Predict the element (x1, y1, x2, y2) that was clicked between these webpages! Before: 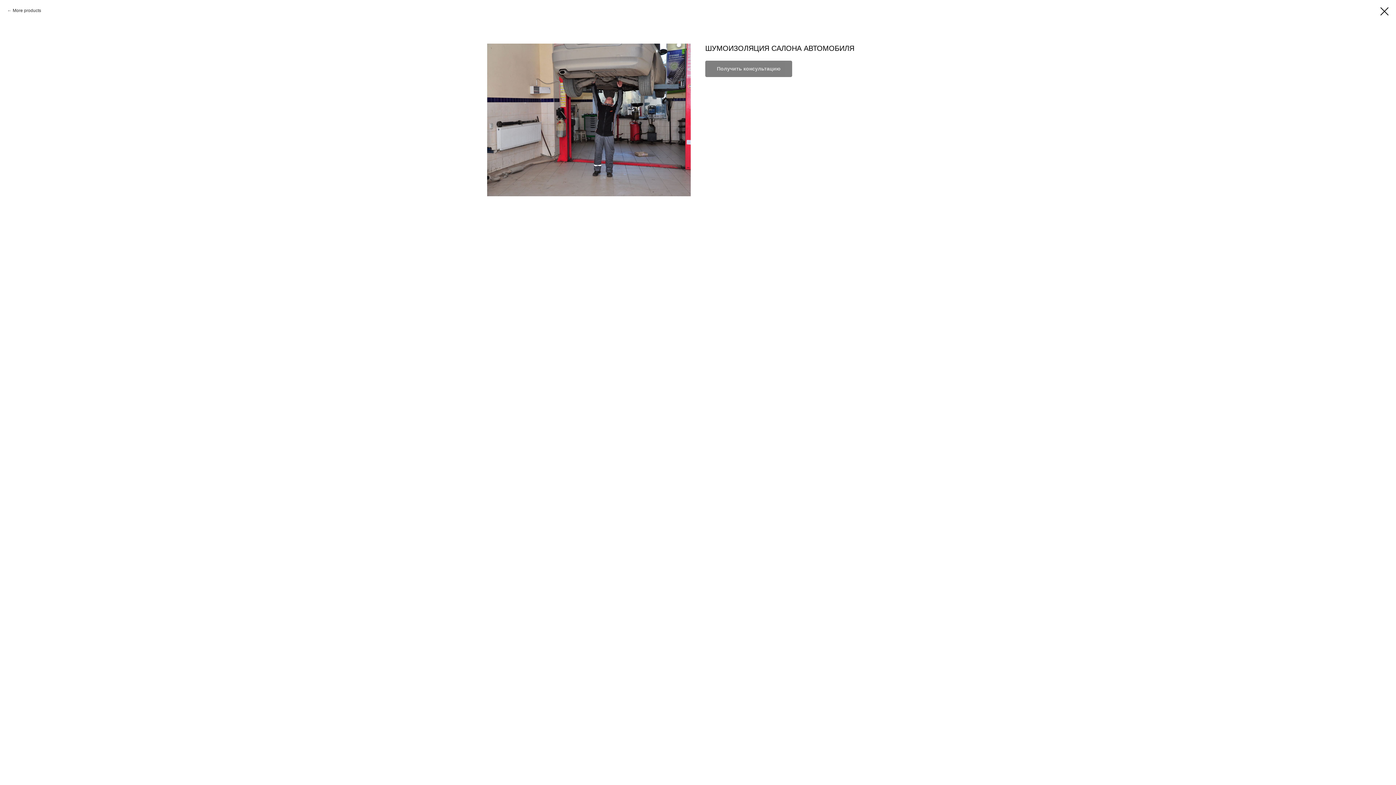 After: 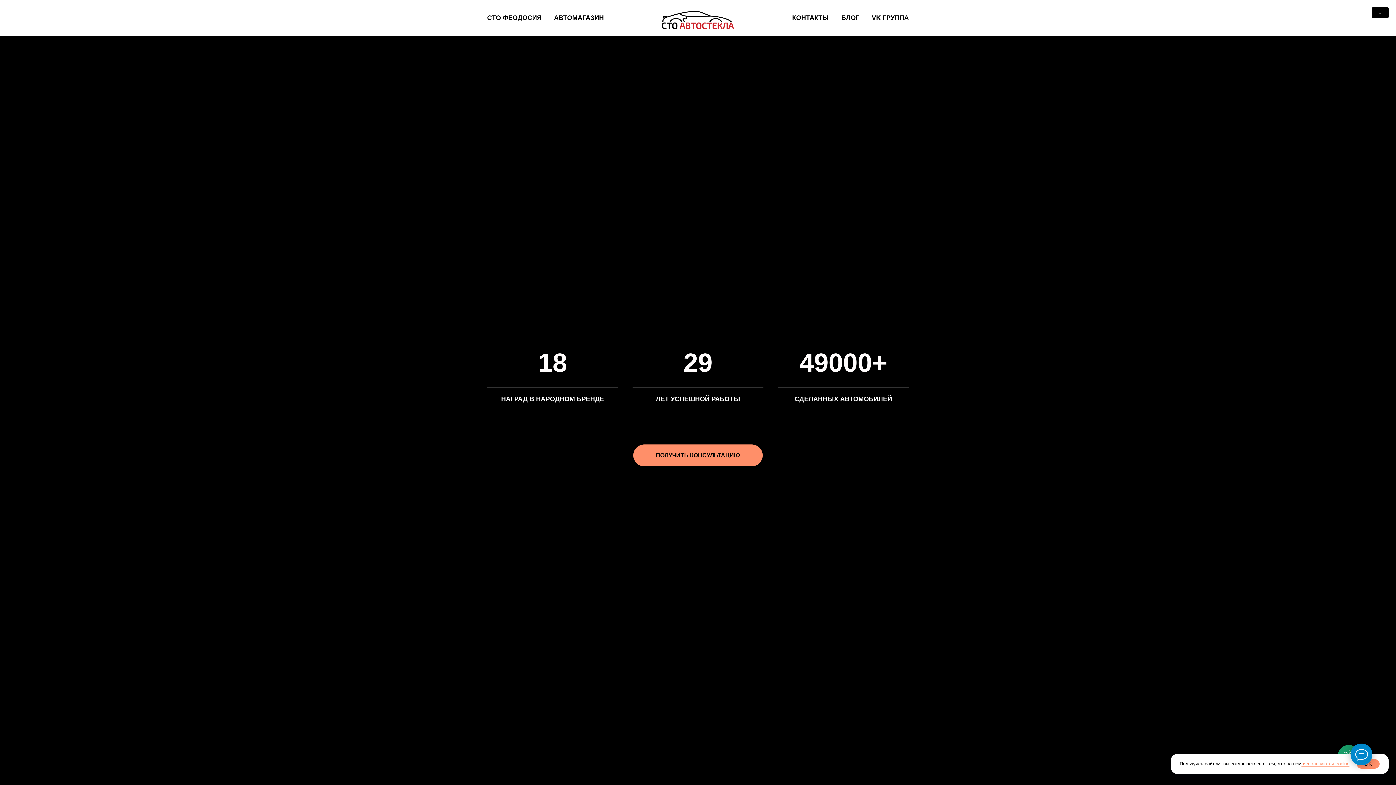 Action: label: More products bbox: (7, 7, 41, 13)